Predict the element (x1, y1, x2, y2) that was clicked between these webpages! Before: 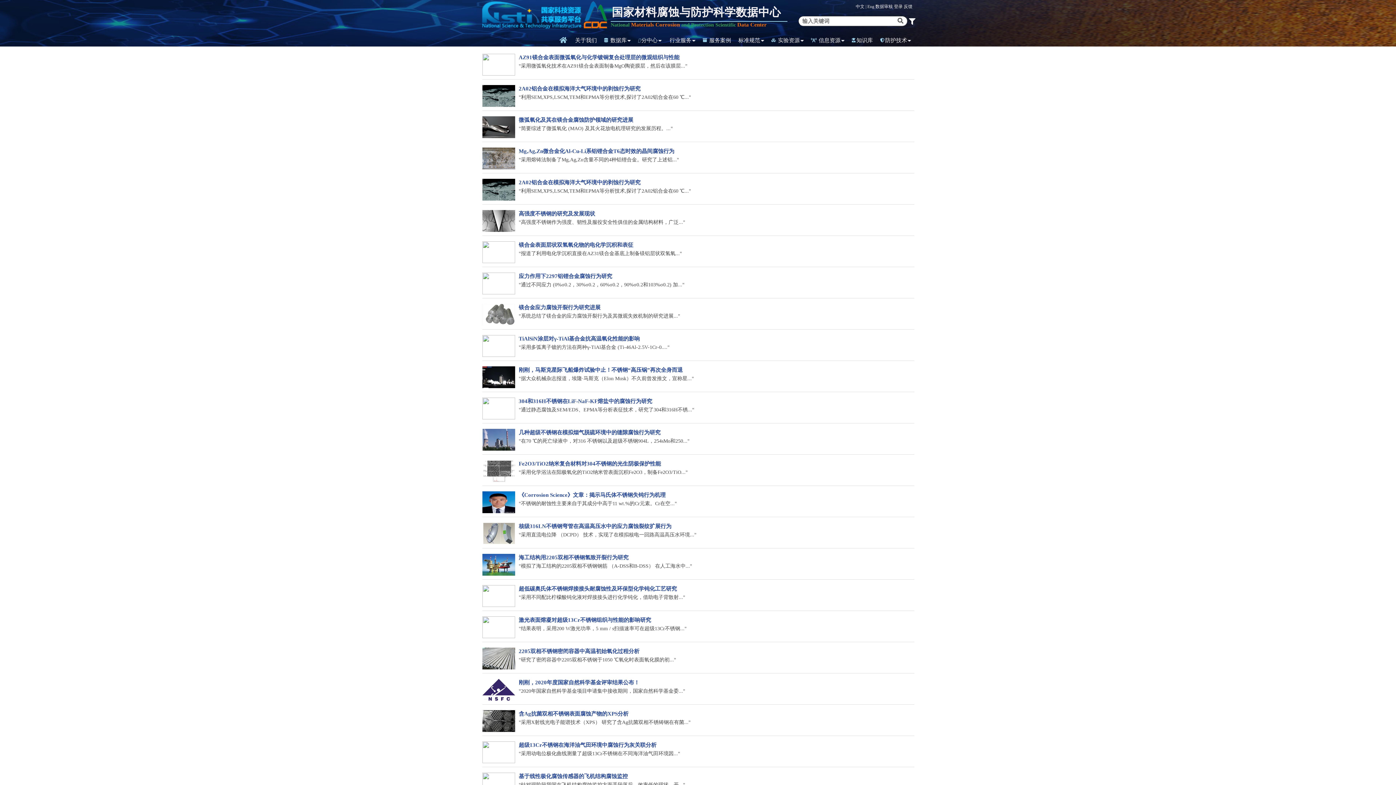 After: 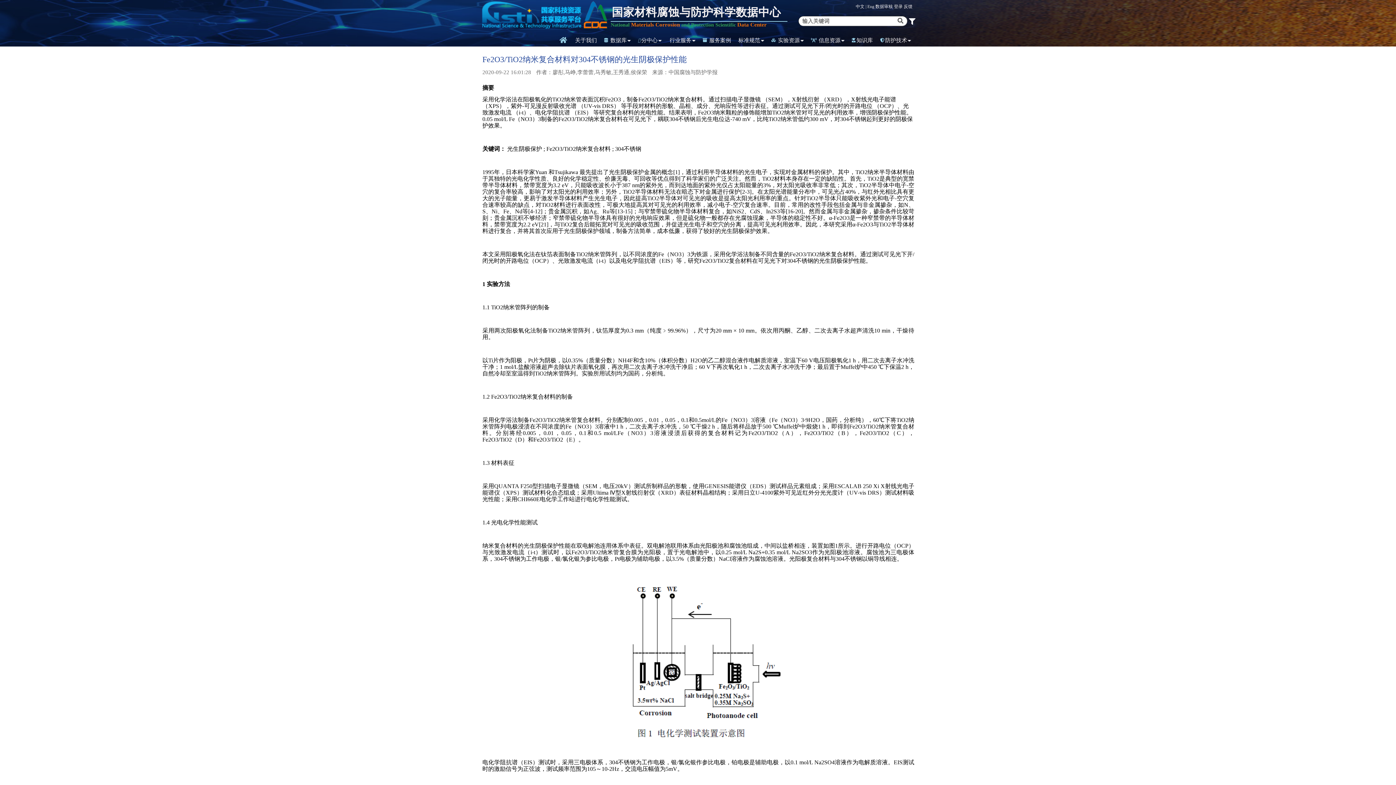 Action: label: Fe2O3/TiO2纳米复合材料对304不锈钢的光生阴极保护性能 bbox: (518, 460, 914, 467)